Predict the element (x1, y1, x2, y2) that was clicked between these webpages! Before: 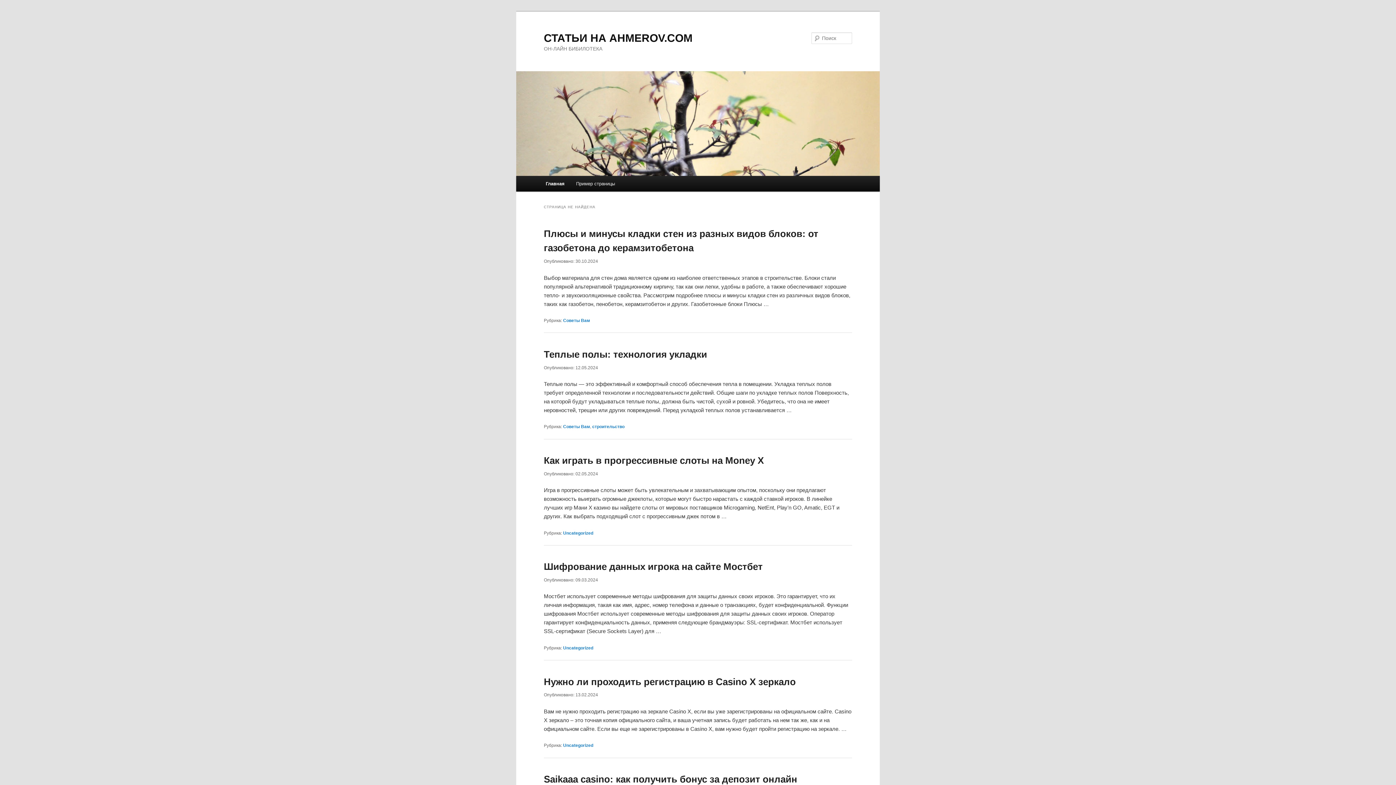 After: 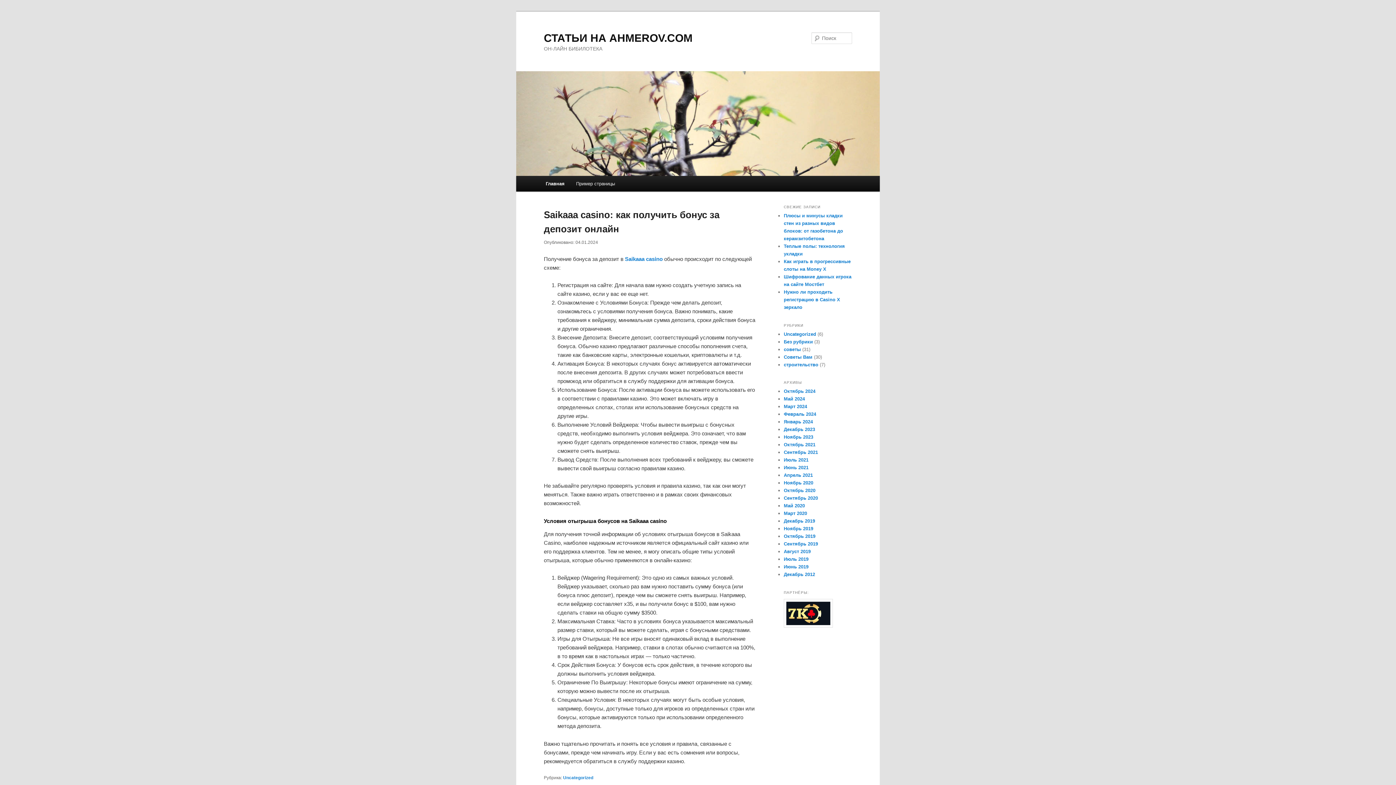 Action: bbox: (544, 774, 797, 785) label: Saikaaa casino: как получить бонус за депозит онлайн